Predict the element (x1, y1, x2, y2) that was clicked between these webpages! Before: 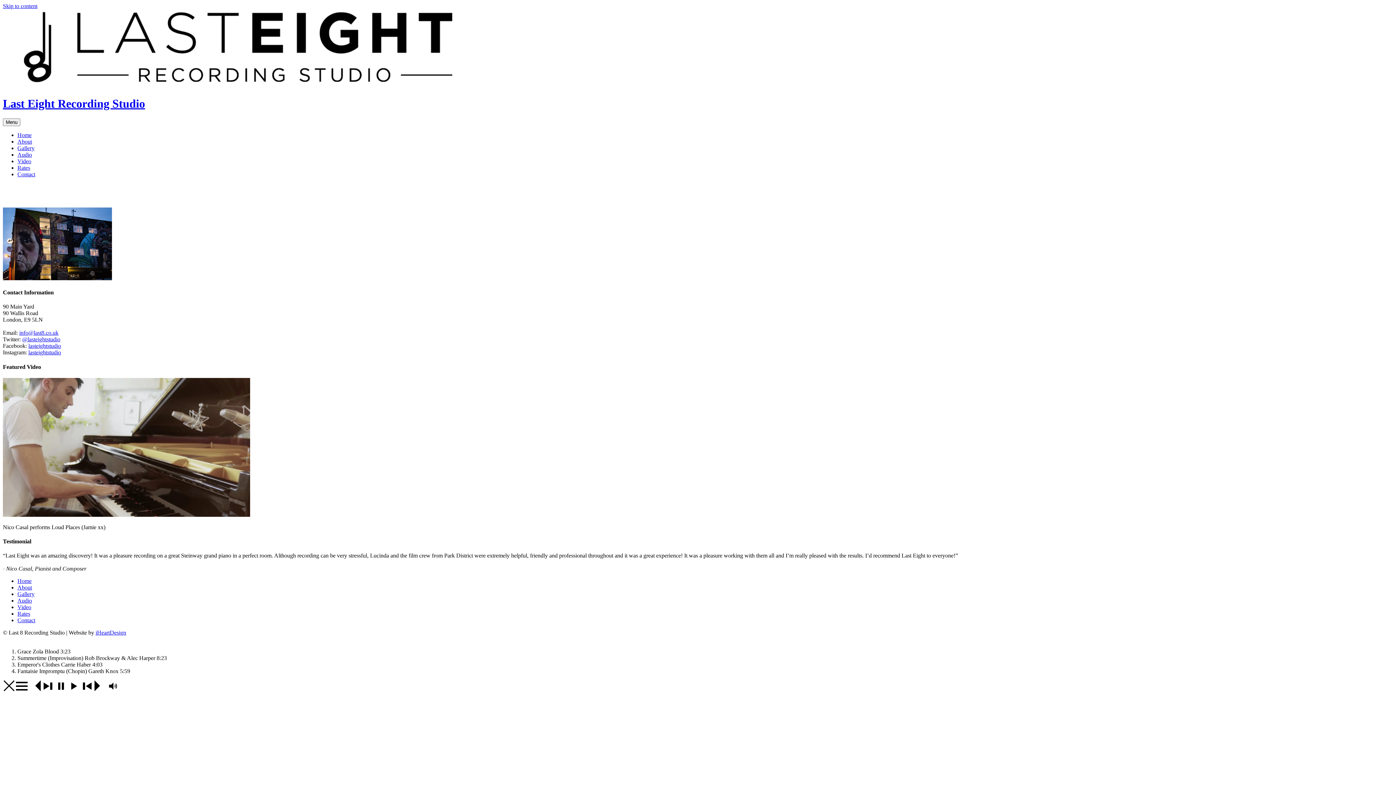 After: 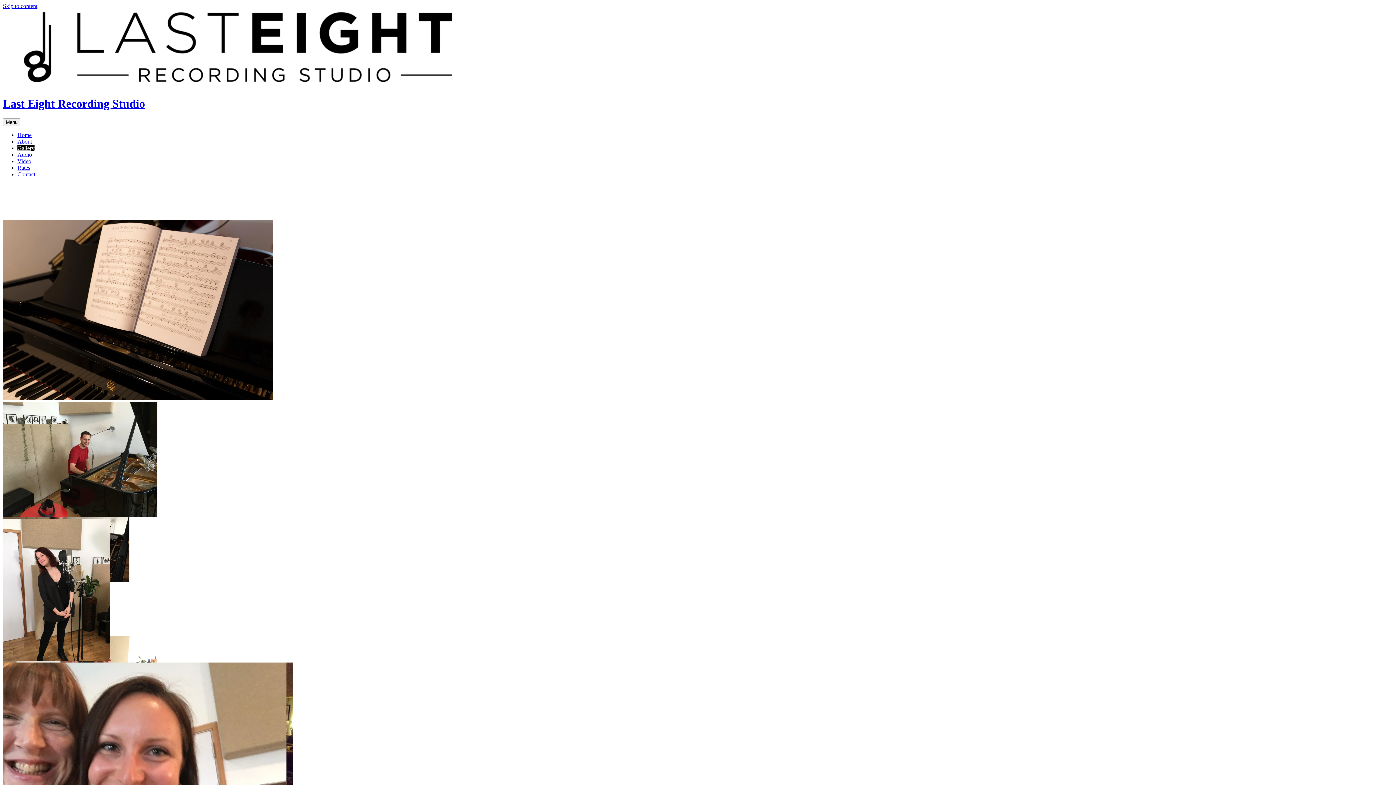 Action: label: Gallery bbox: (17, 591, 34, 597)